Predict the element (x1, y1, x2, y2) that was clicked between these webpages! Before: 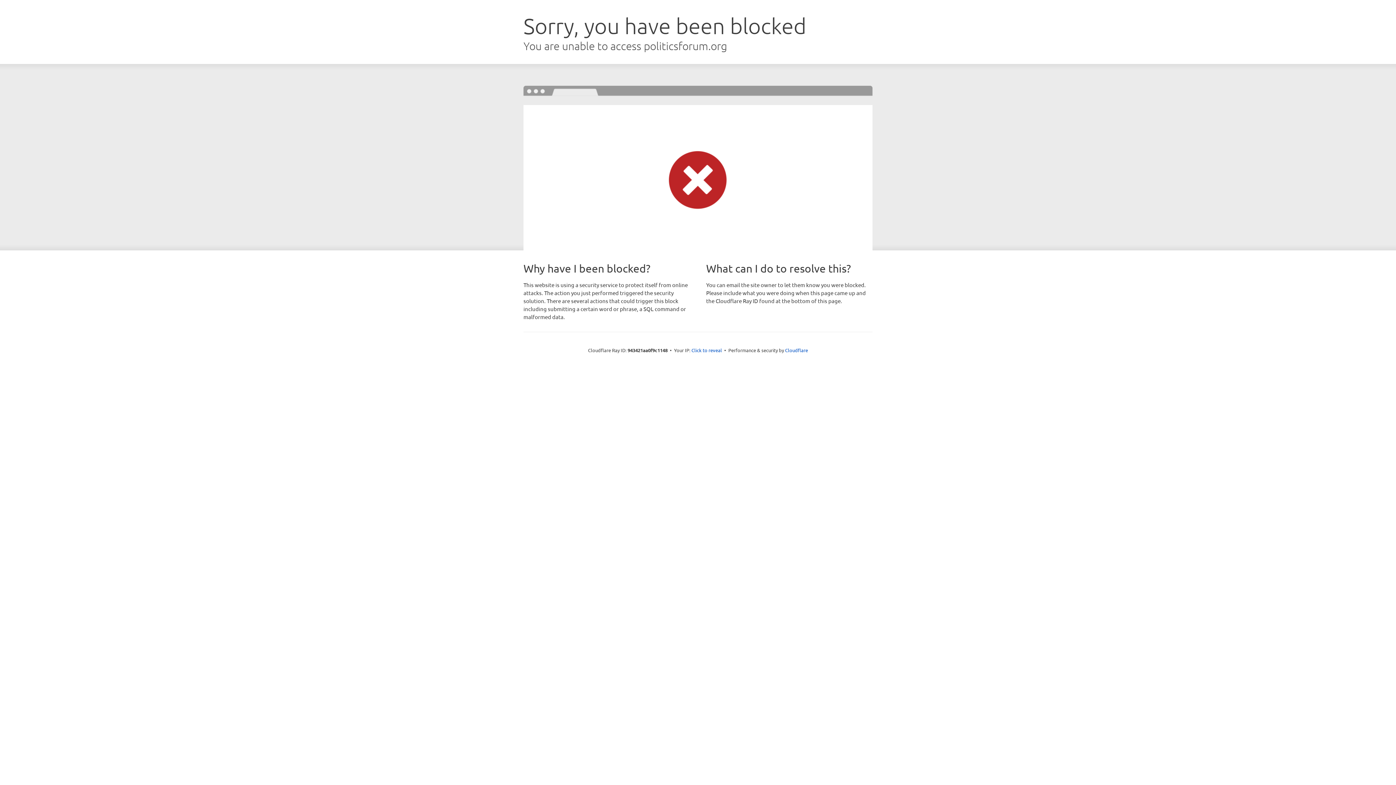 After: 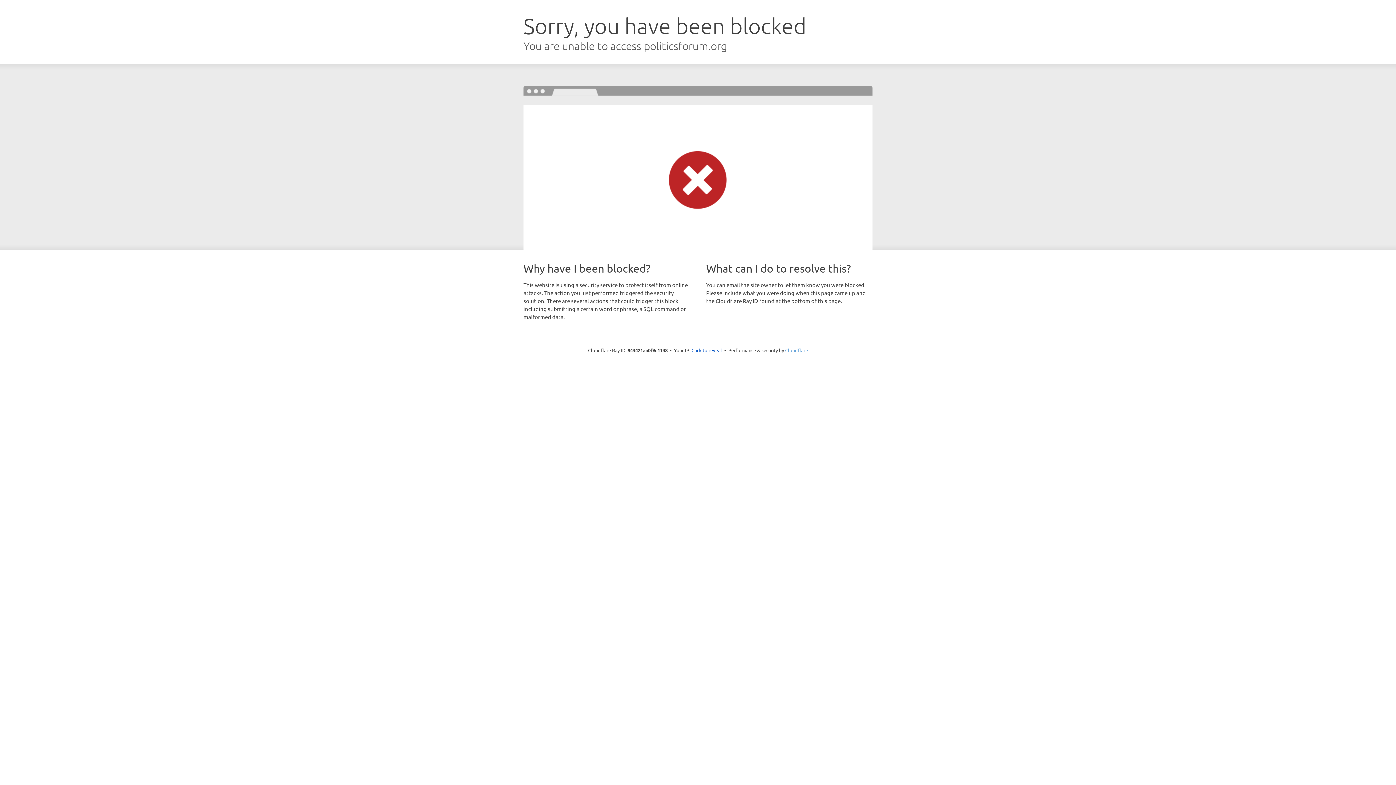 Action: bbox: (785, 347, 808, 353) label: Cloudflare